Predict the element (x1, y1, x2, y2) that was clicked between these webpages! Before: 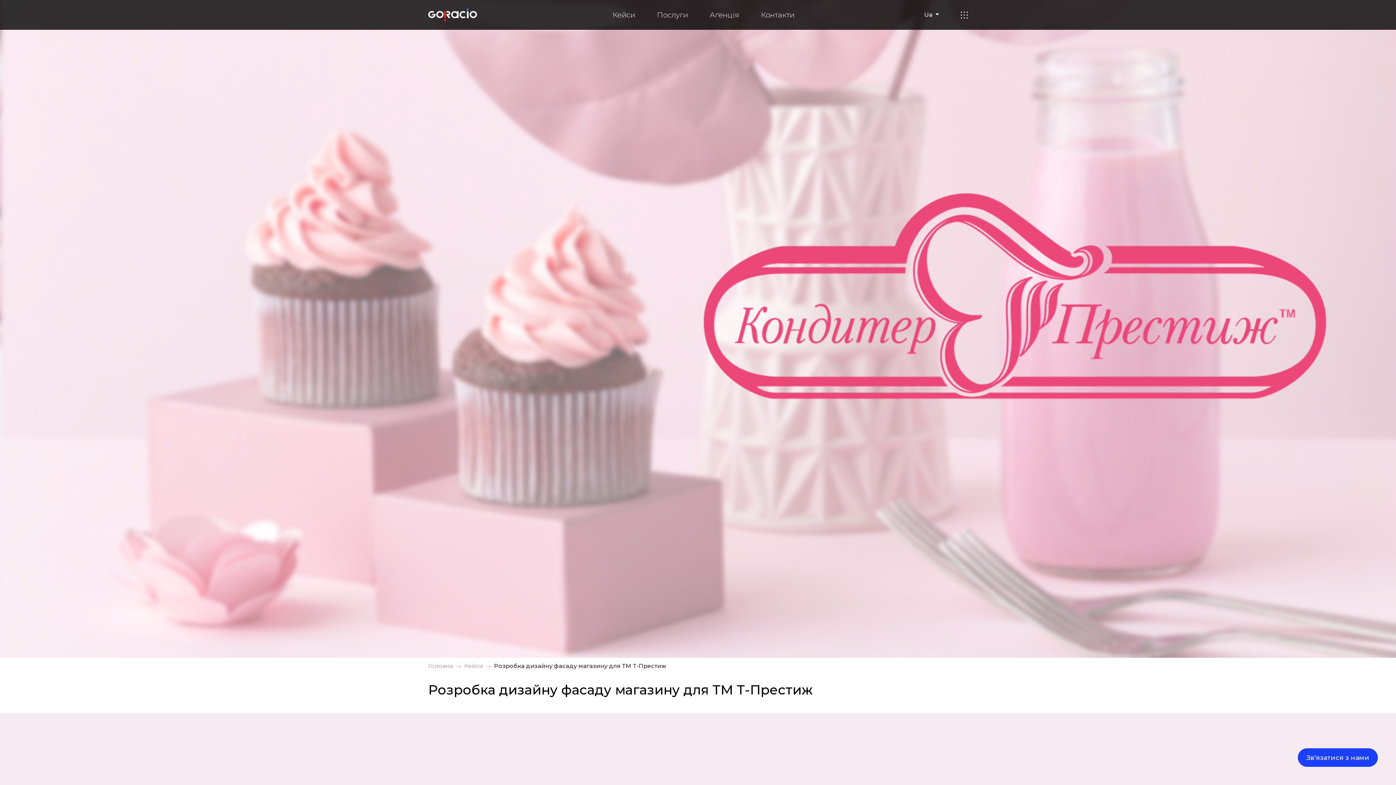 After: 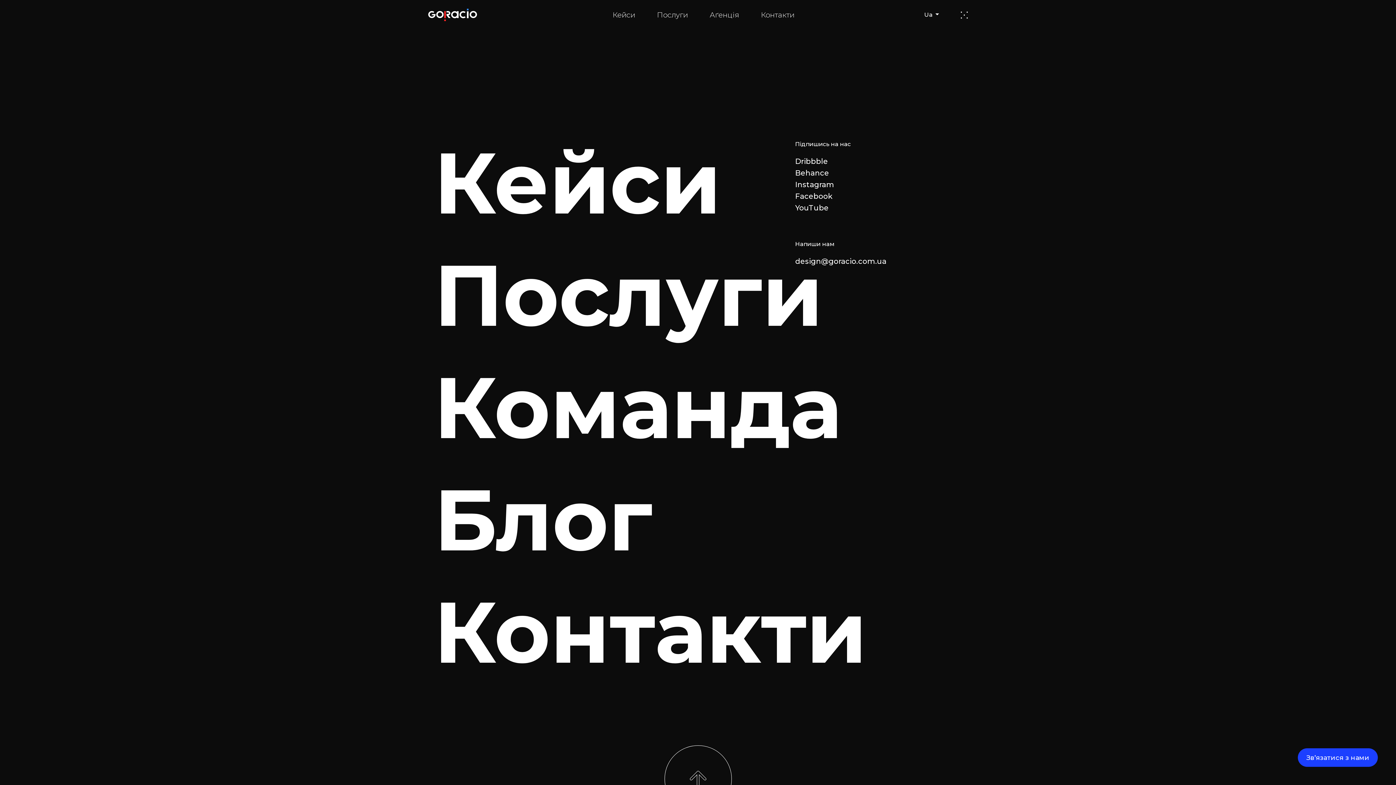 Action: bbox: (961, 11, 968, 18)